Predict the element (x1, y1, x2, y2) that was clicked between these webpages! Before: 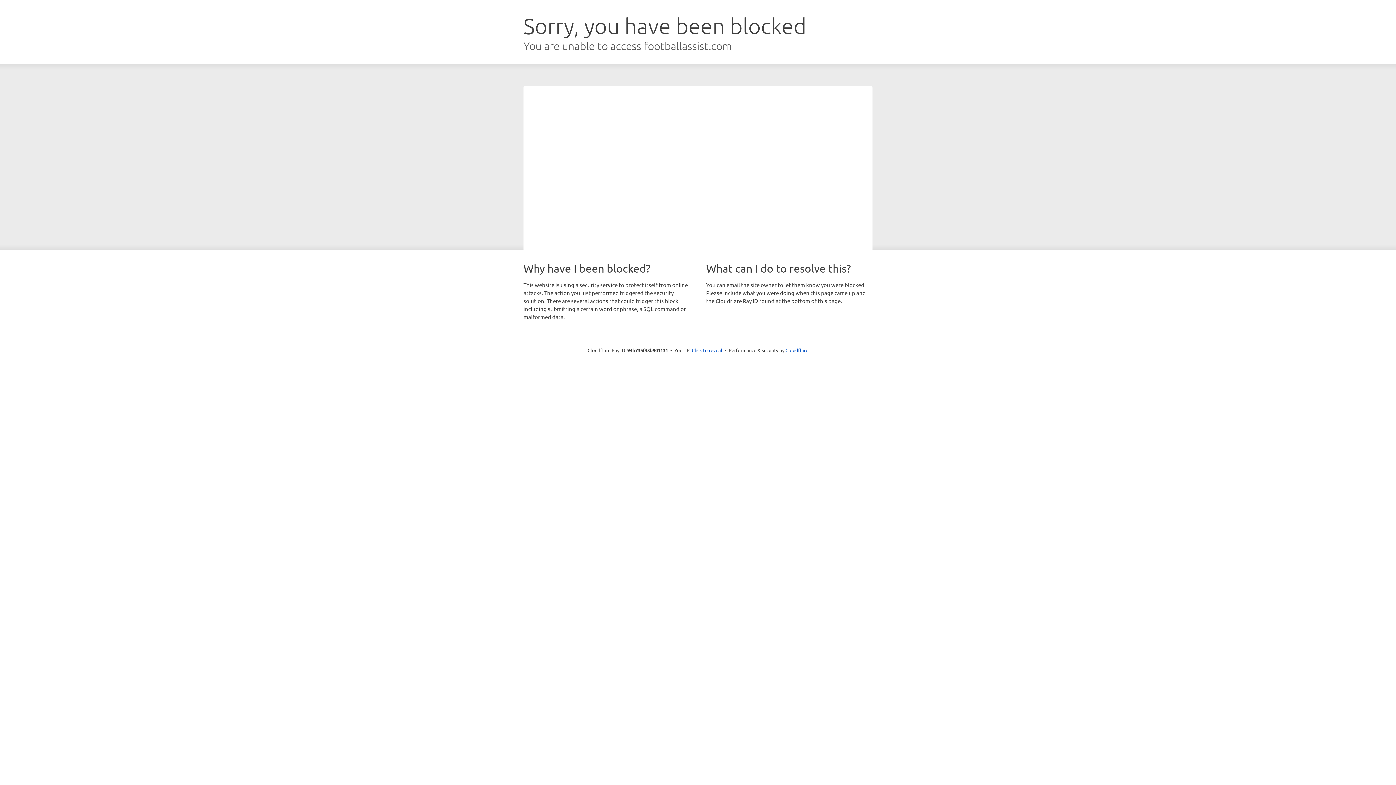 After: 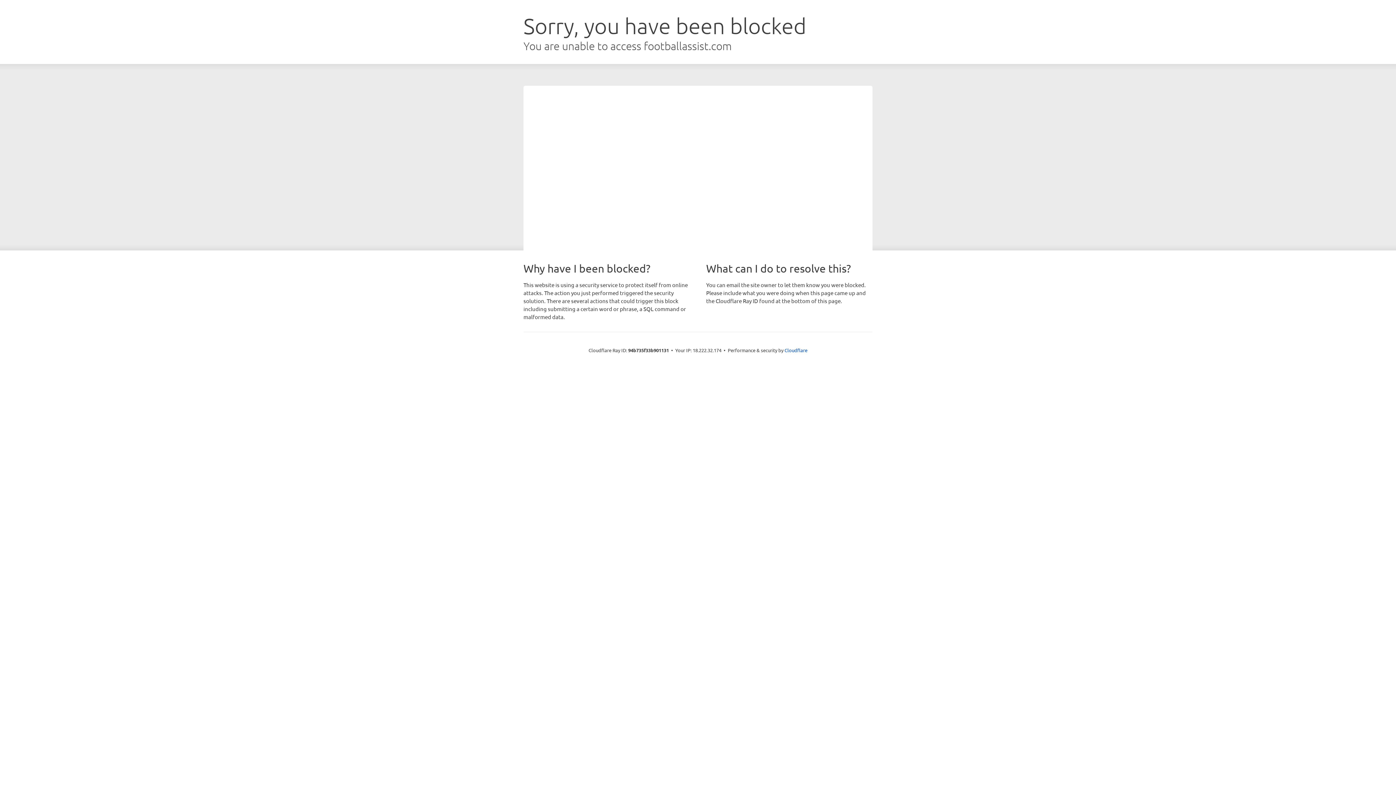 Action: label: Click to reveal bbox: (692, 346, 722, 353)